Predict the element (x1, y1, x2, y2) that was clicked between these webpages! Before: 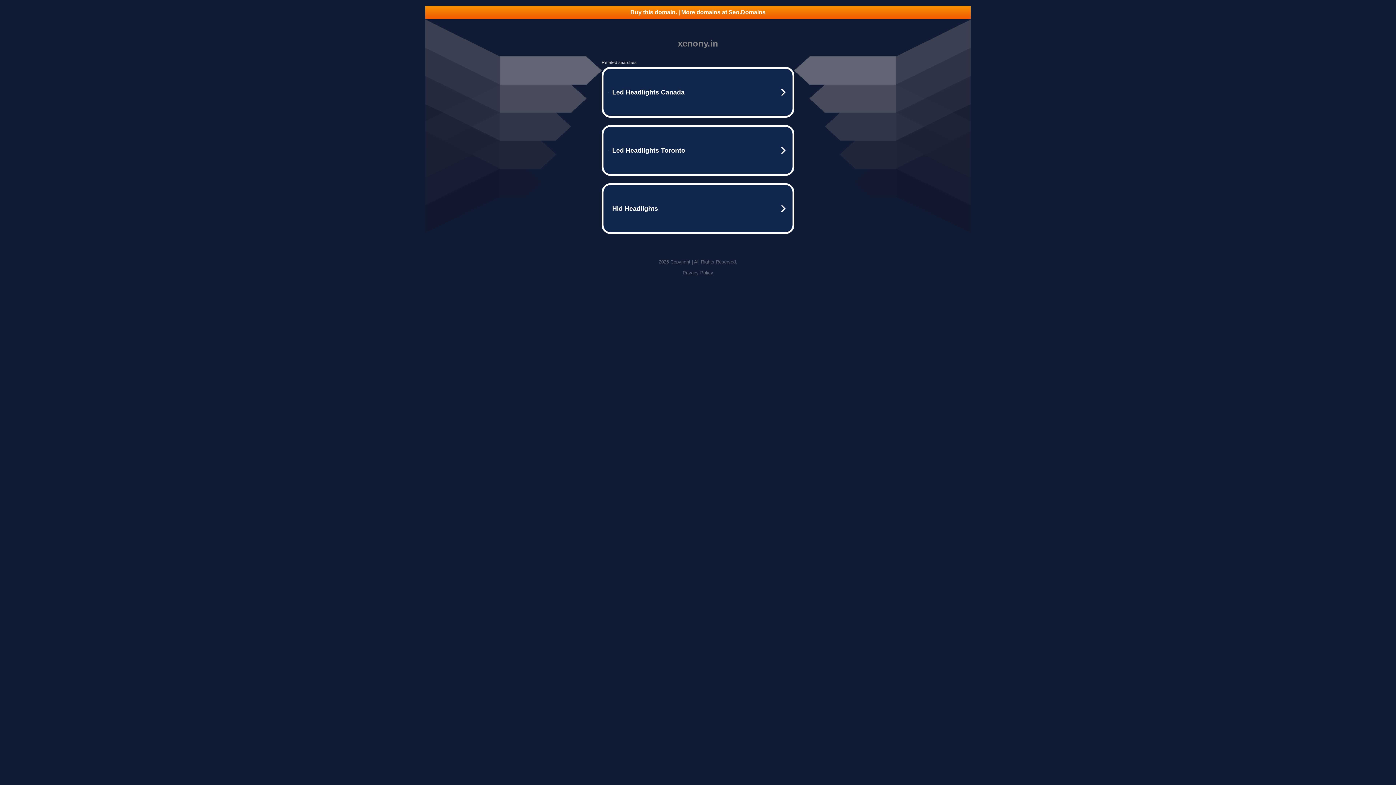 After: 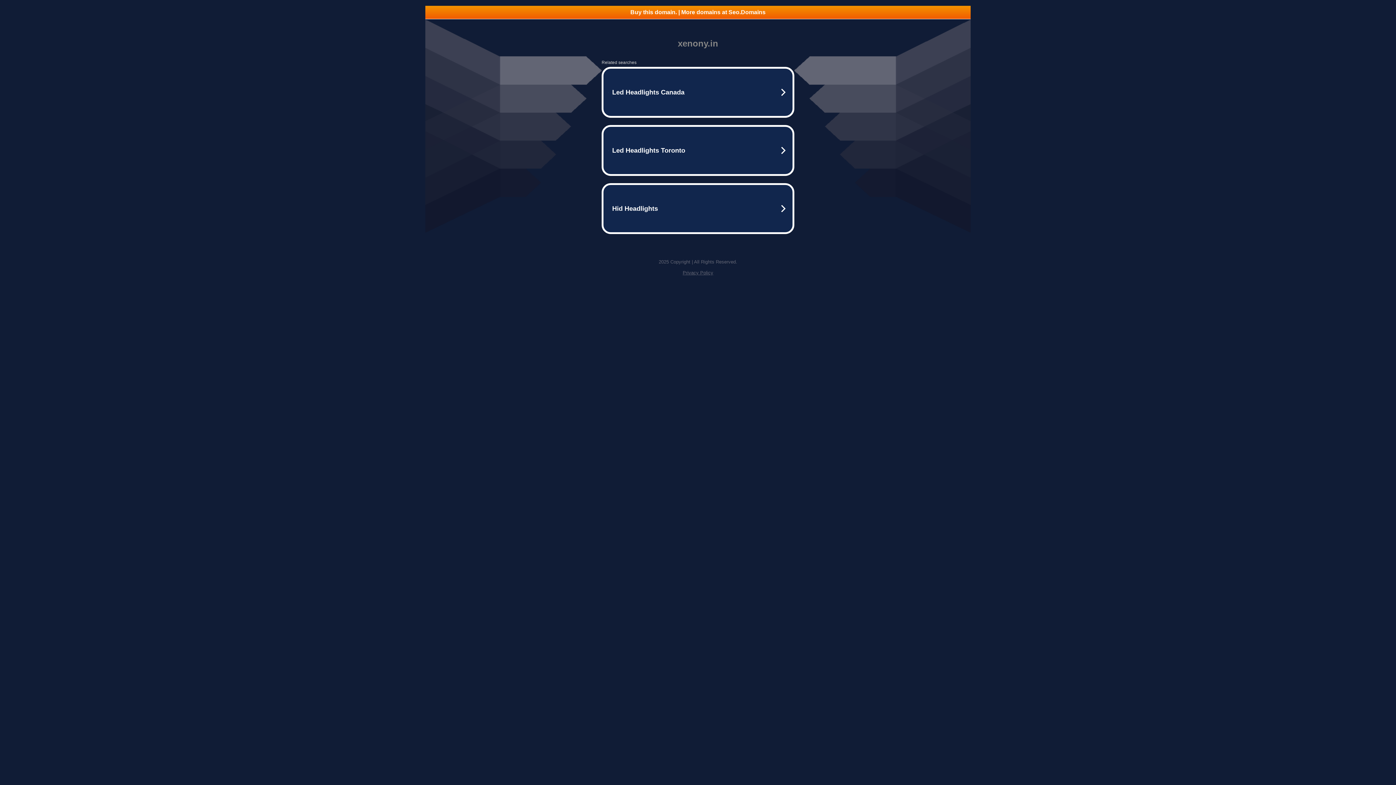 Action: label: Buy this domain. | More domains at Seo.Domains bbox: (425, 5, 970, 18)